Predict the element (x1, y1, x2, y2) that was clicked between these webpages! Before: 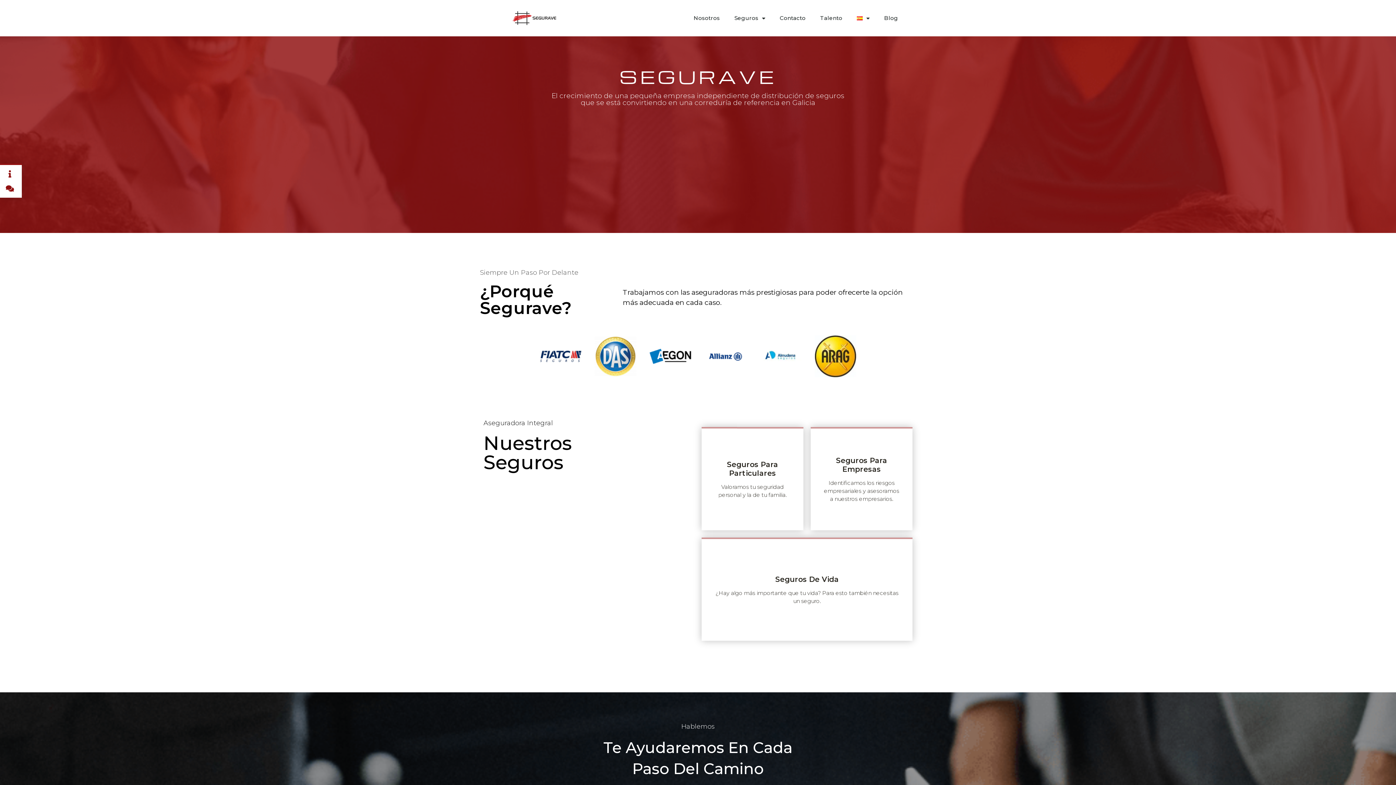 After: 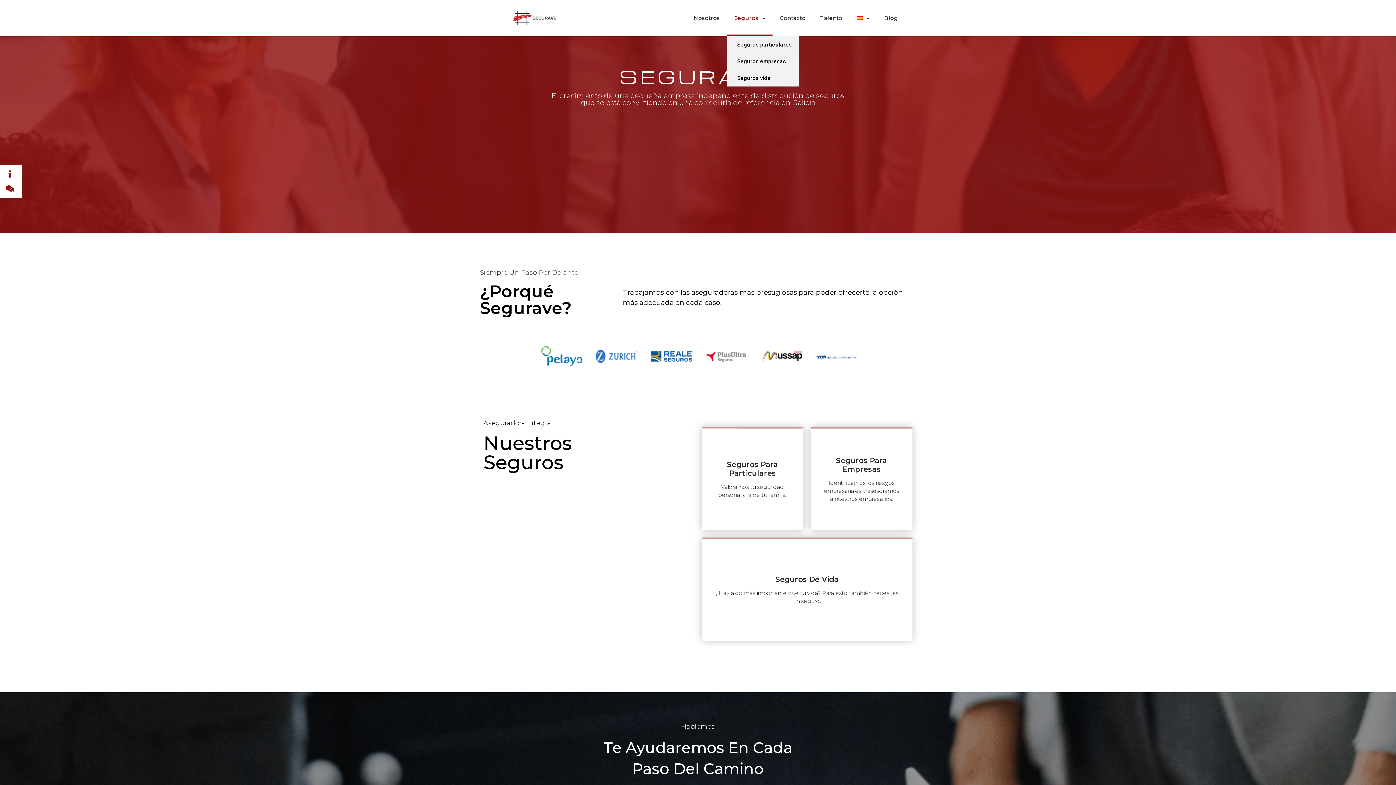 Action: bbox: (727, 0, 772, 36) label: Seguros